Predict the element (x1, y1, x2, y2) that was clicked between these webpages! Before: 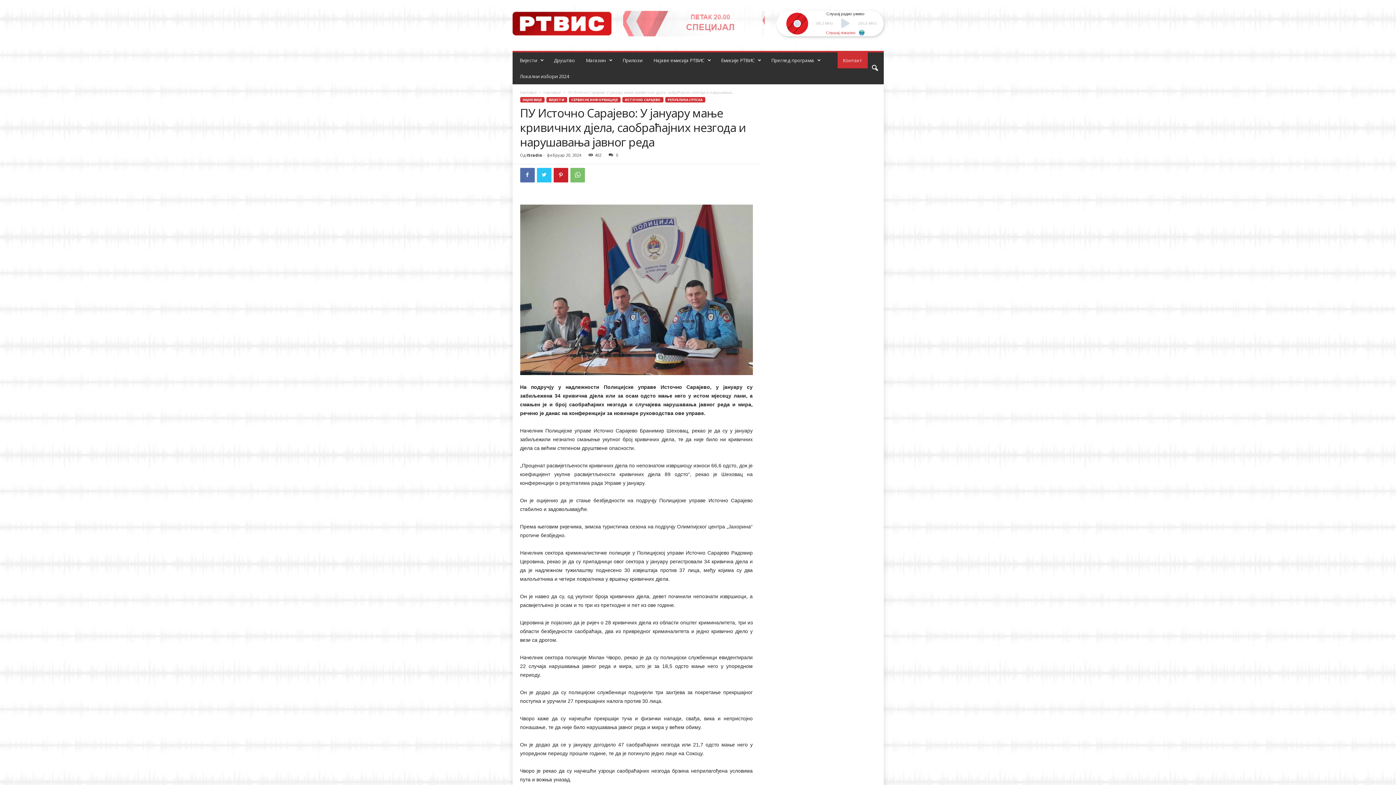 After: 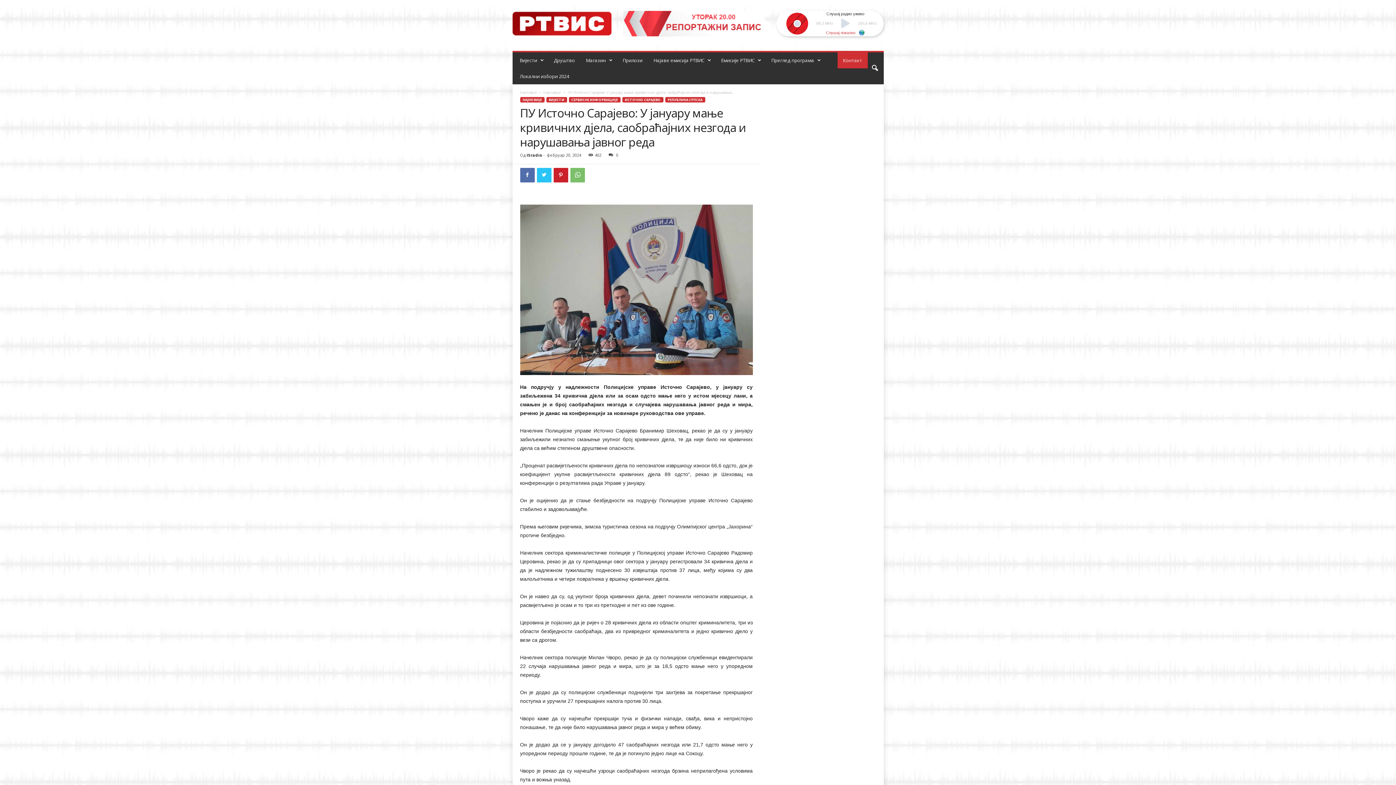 Action: label: Слушај локално bbox: (826, 29, 865, 35)